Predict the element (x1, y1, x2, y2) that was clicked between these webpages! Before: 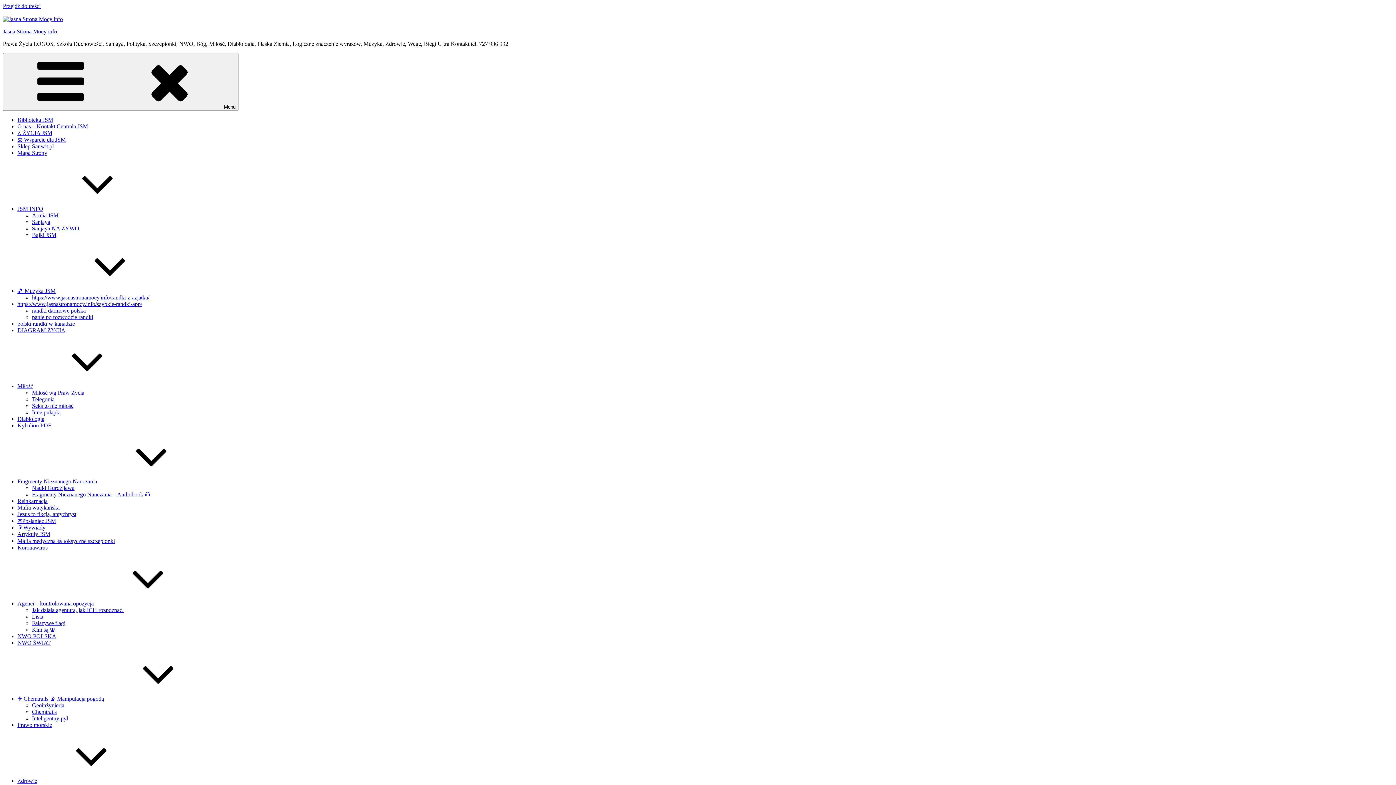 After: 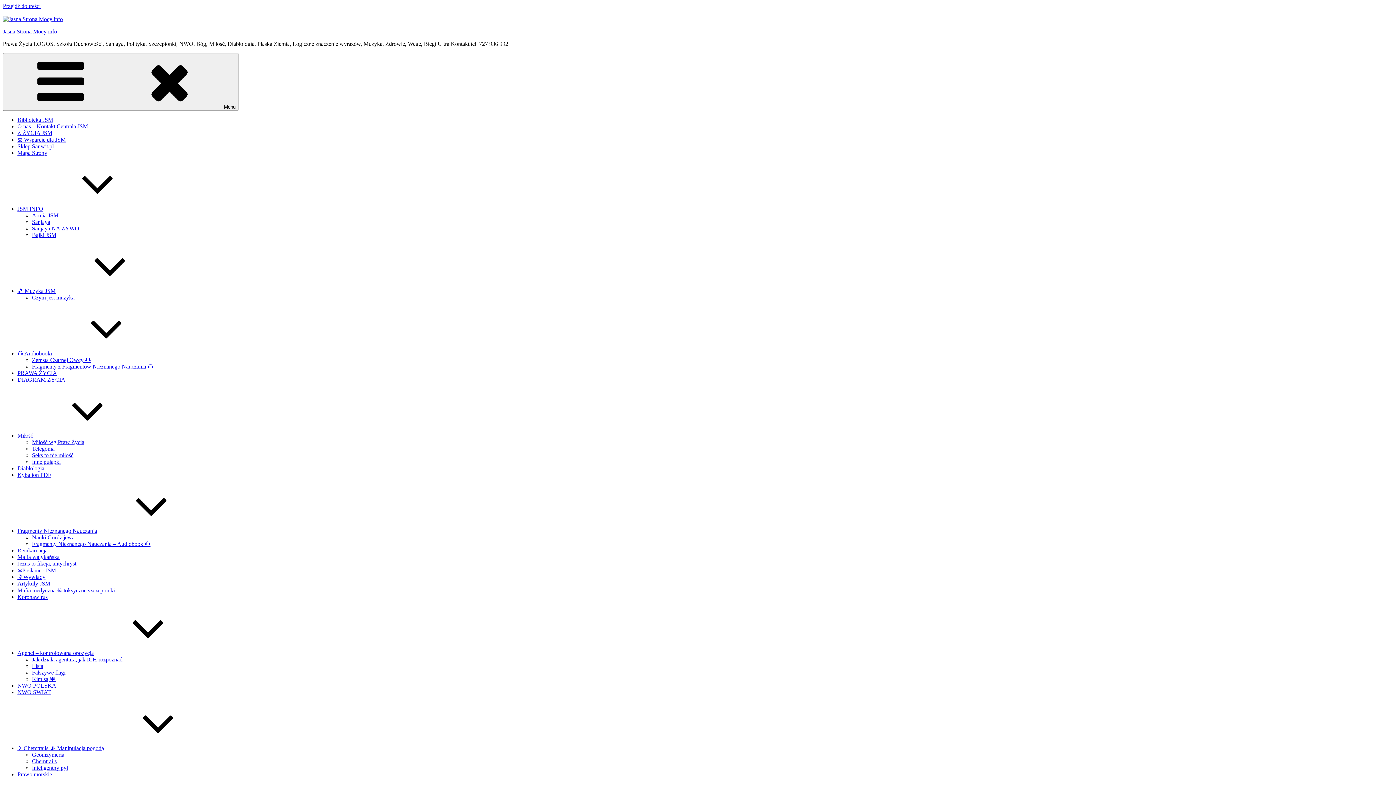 Action: label: Kim są 🕎 bbox: (32, 626, 55, 633)